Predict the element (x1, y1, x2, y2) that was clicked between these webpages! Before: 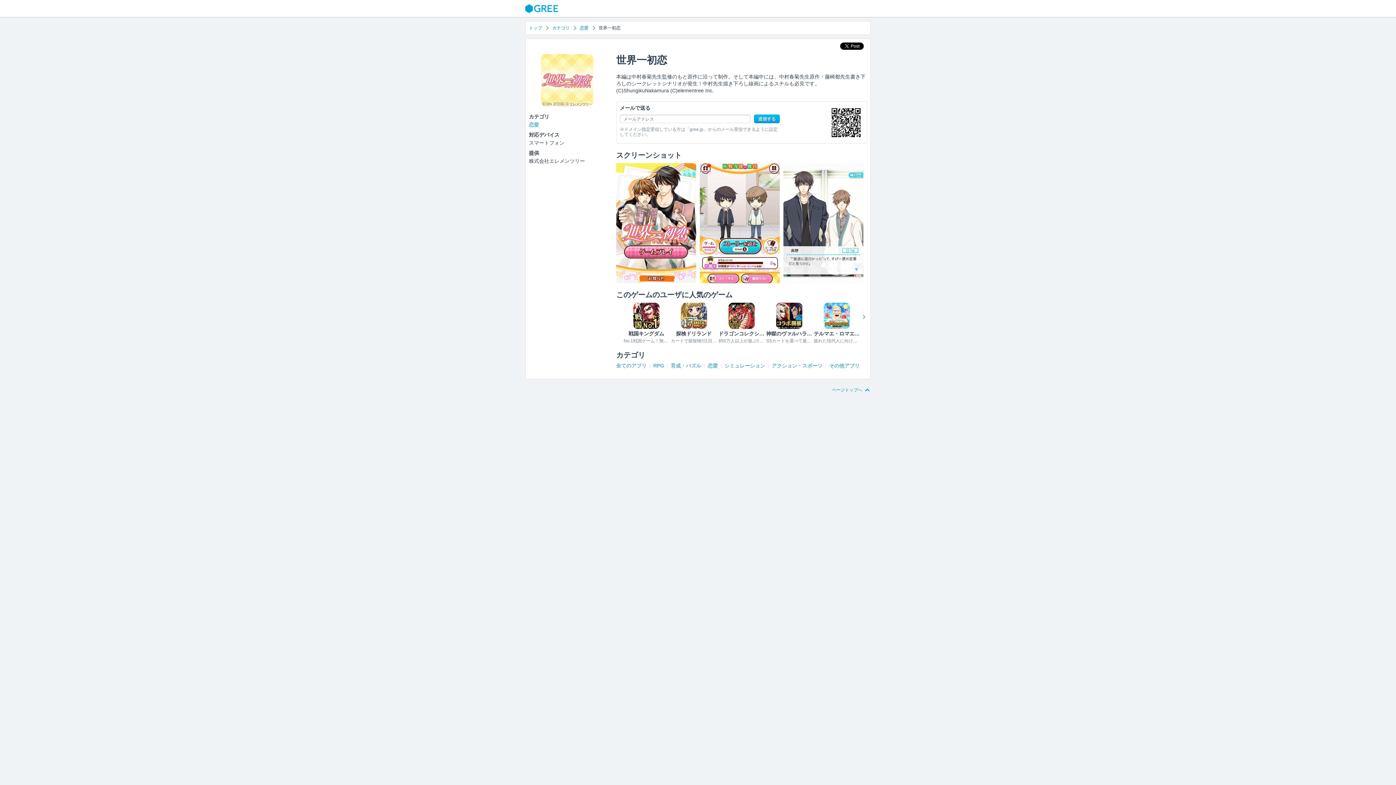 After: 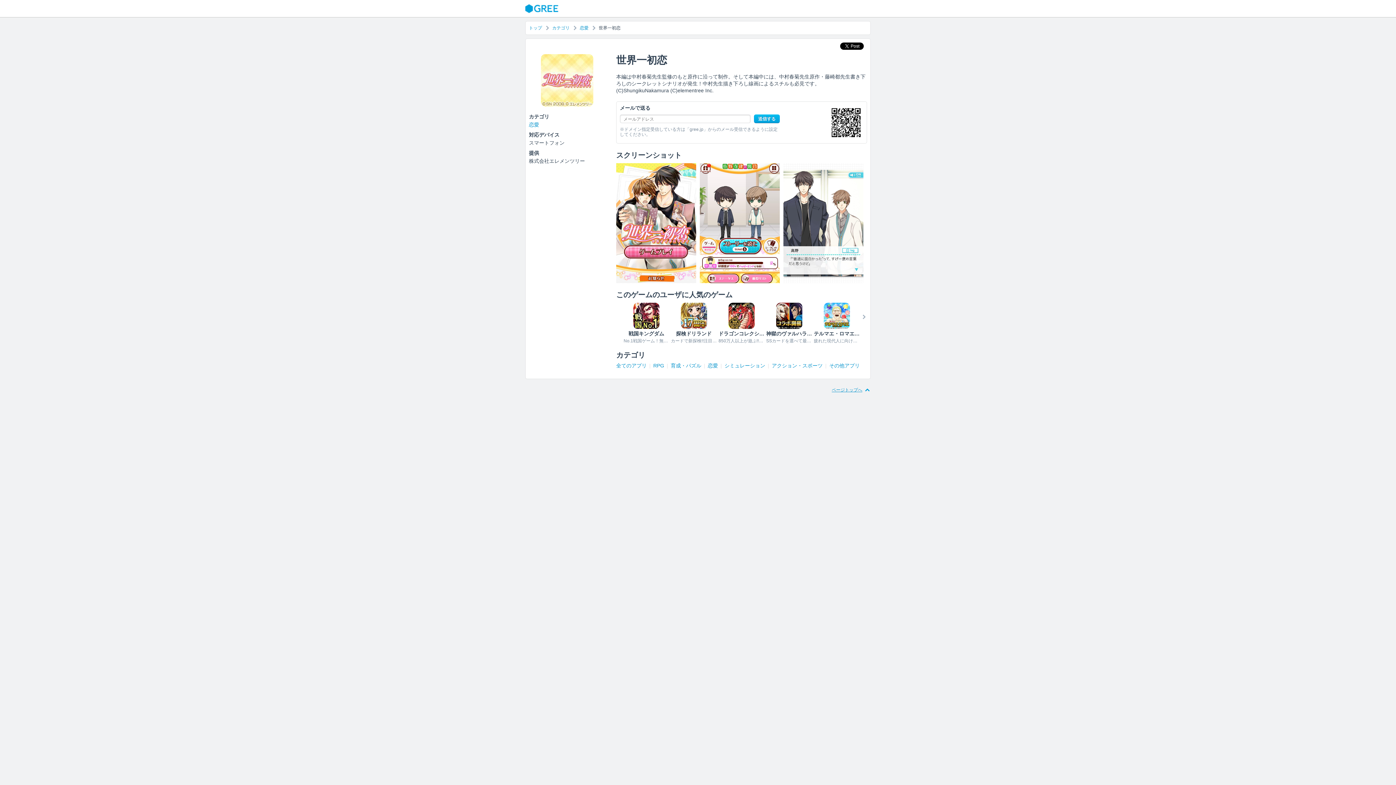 Action: bbox: (832, 387, 870, 392) label: ページトップへ